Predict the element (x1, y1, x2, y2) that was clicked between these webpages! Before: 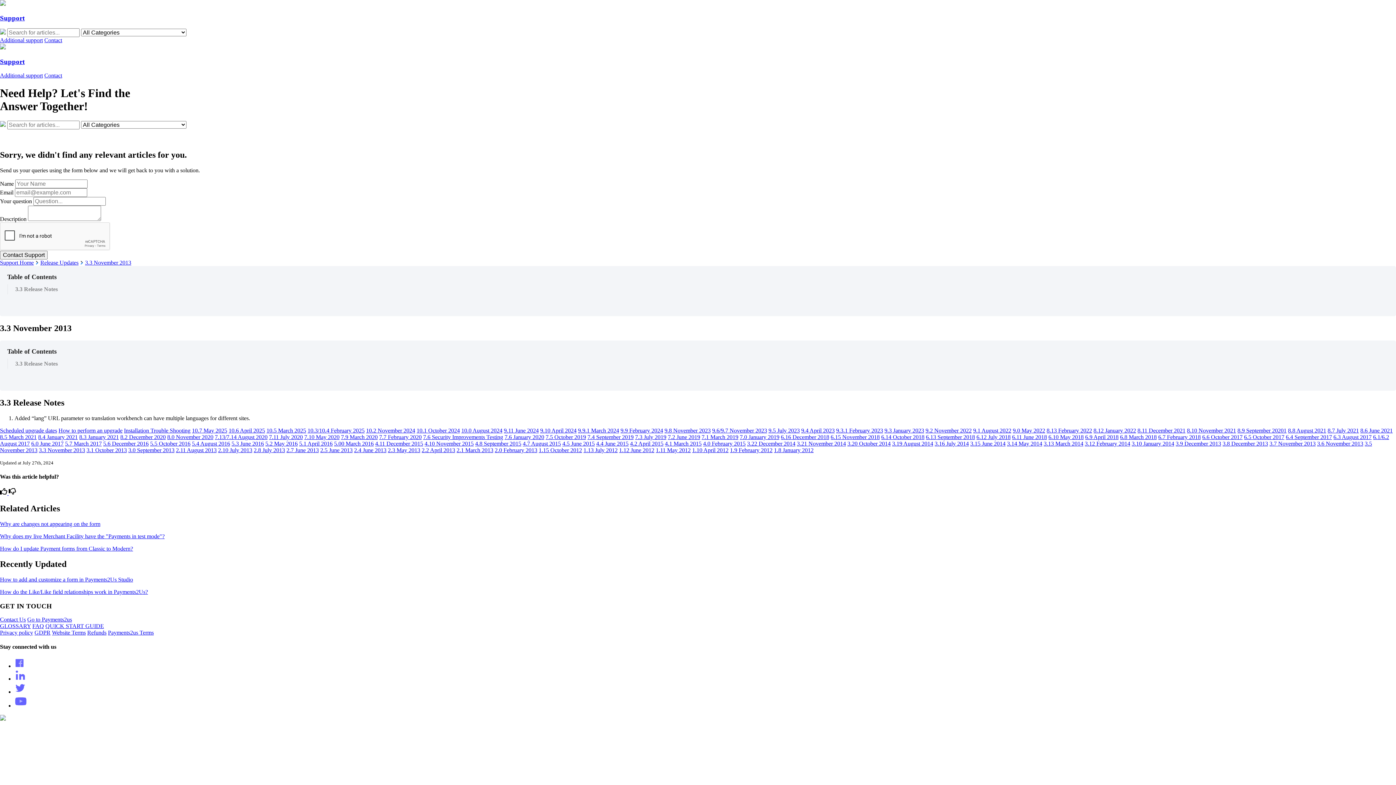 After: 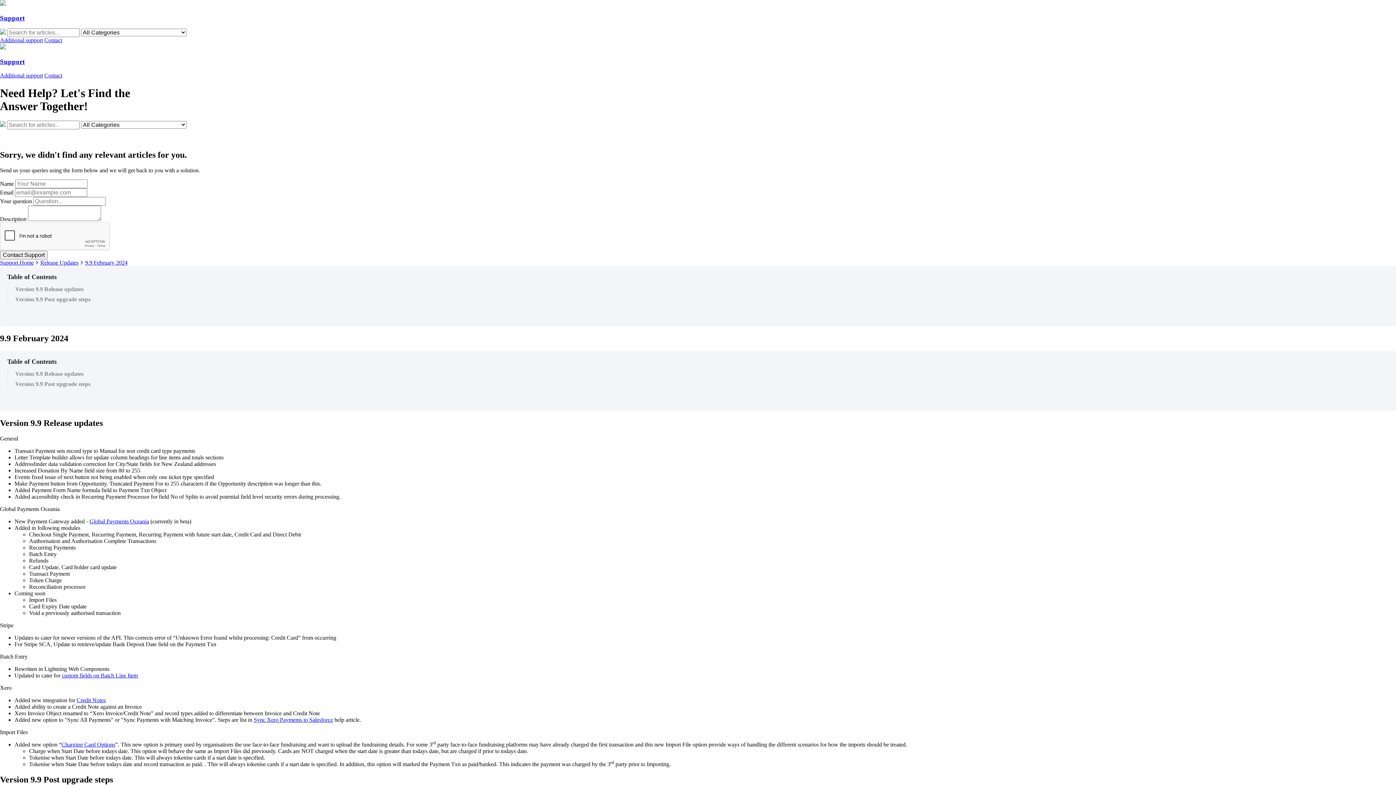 Action: bbox: (620, 427, 663, 433) label: 9.9 February 2024